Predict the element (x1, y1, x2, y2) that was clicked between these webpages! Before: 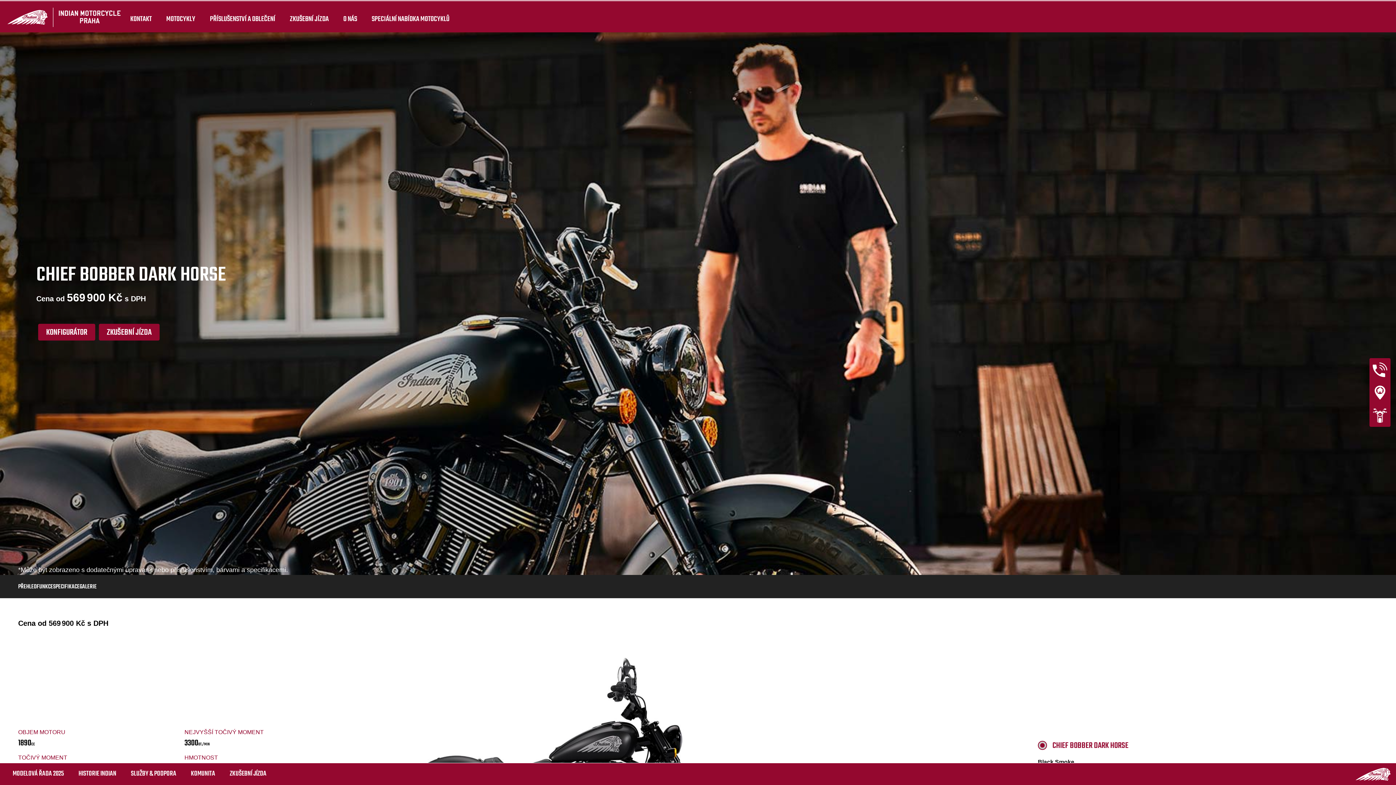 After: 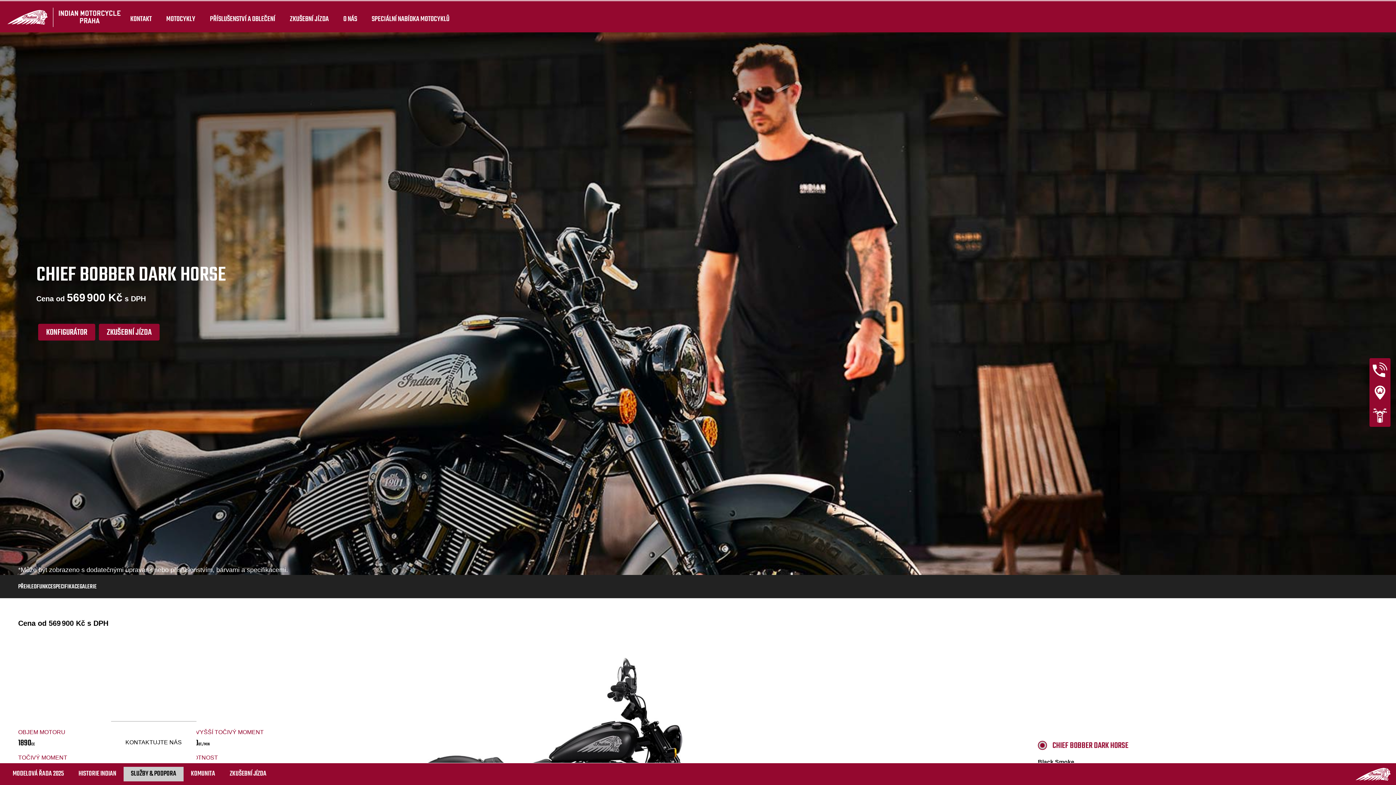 Action: bbox: (123, 767, 183, 781) label: SLUŽBY & PODPORA